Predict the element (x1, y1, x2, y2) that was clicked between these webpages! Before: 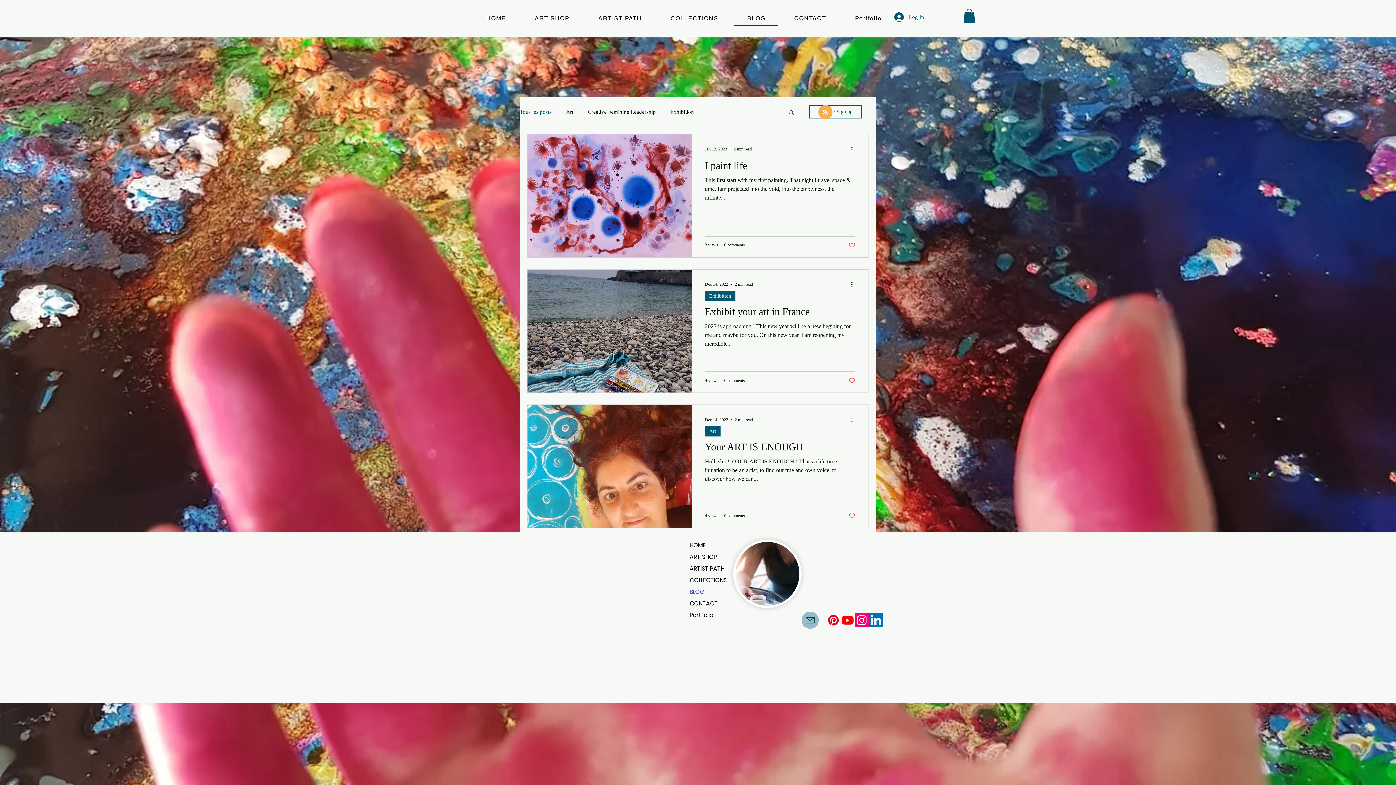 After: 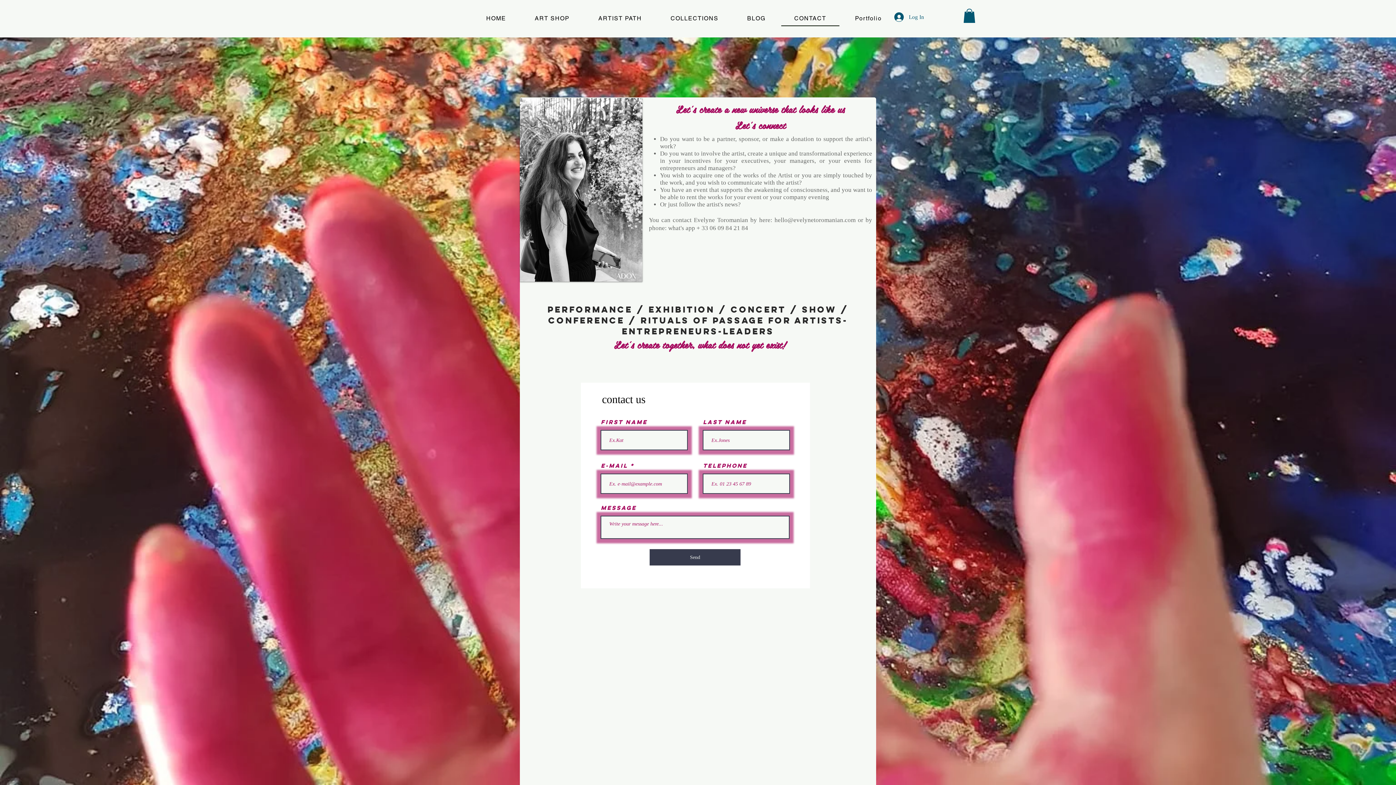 Action: bbox: (689, 598, 741, 609) label: CONTACT